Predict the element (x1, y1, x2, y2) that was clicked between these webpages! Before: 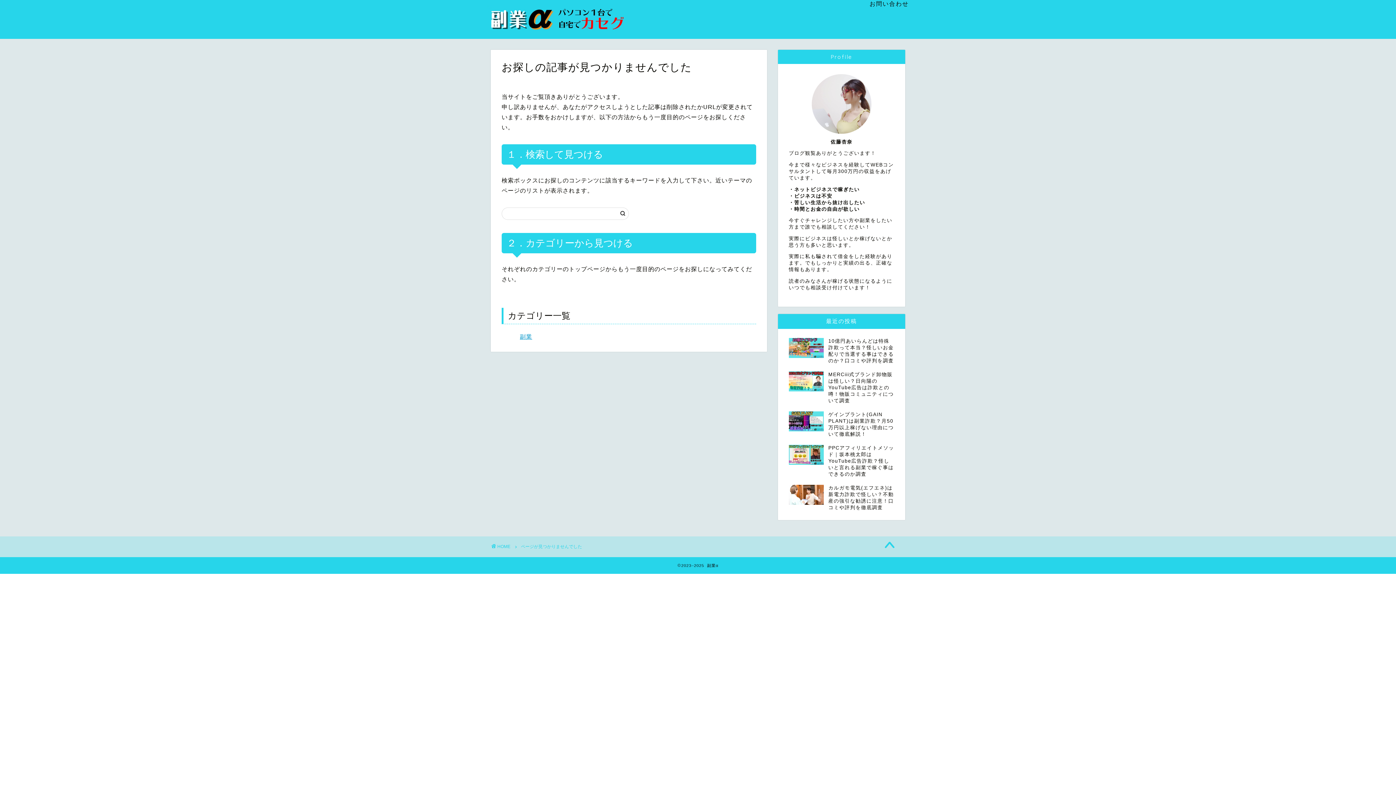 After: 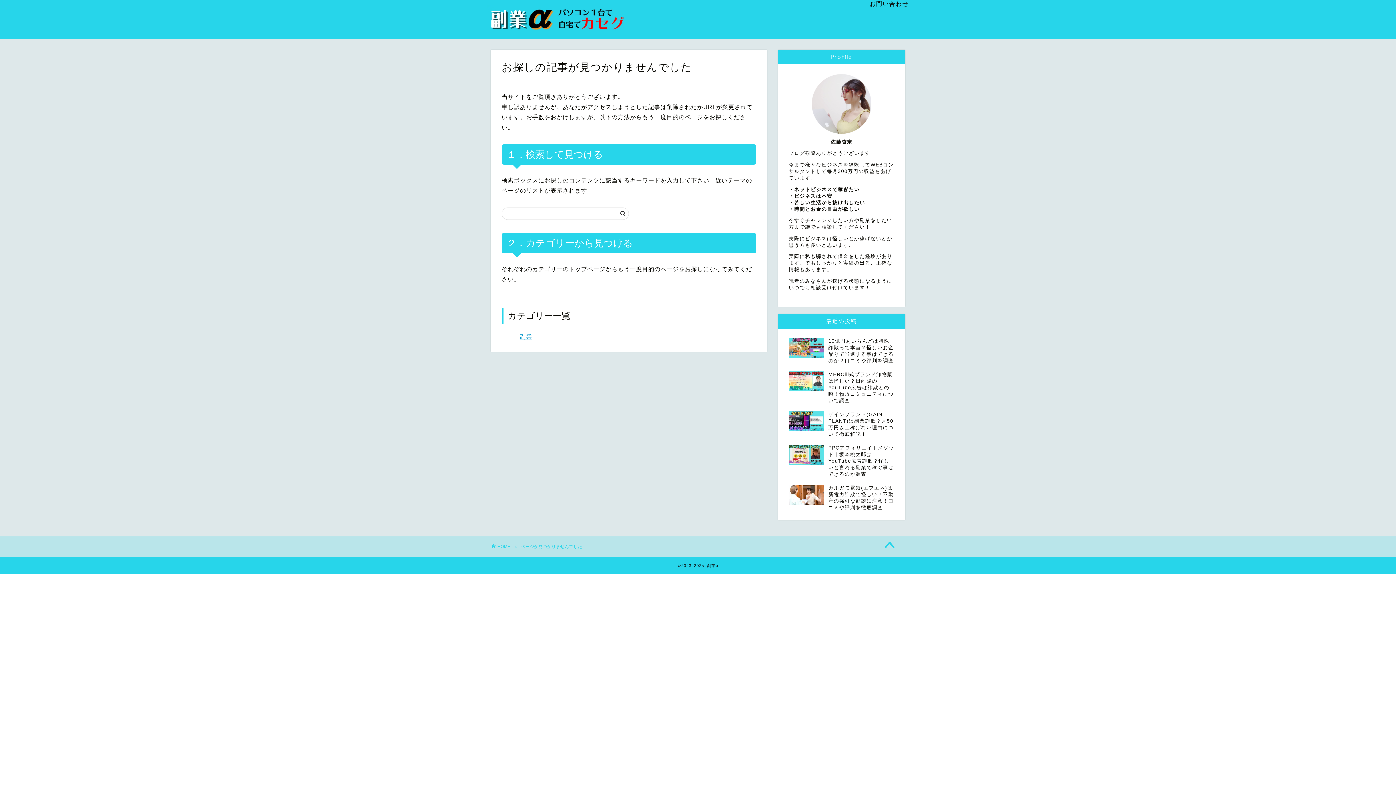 Action: bbox: (874, 538, 905, 554)